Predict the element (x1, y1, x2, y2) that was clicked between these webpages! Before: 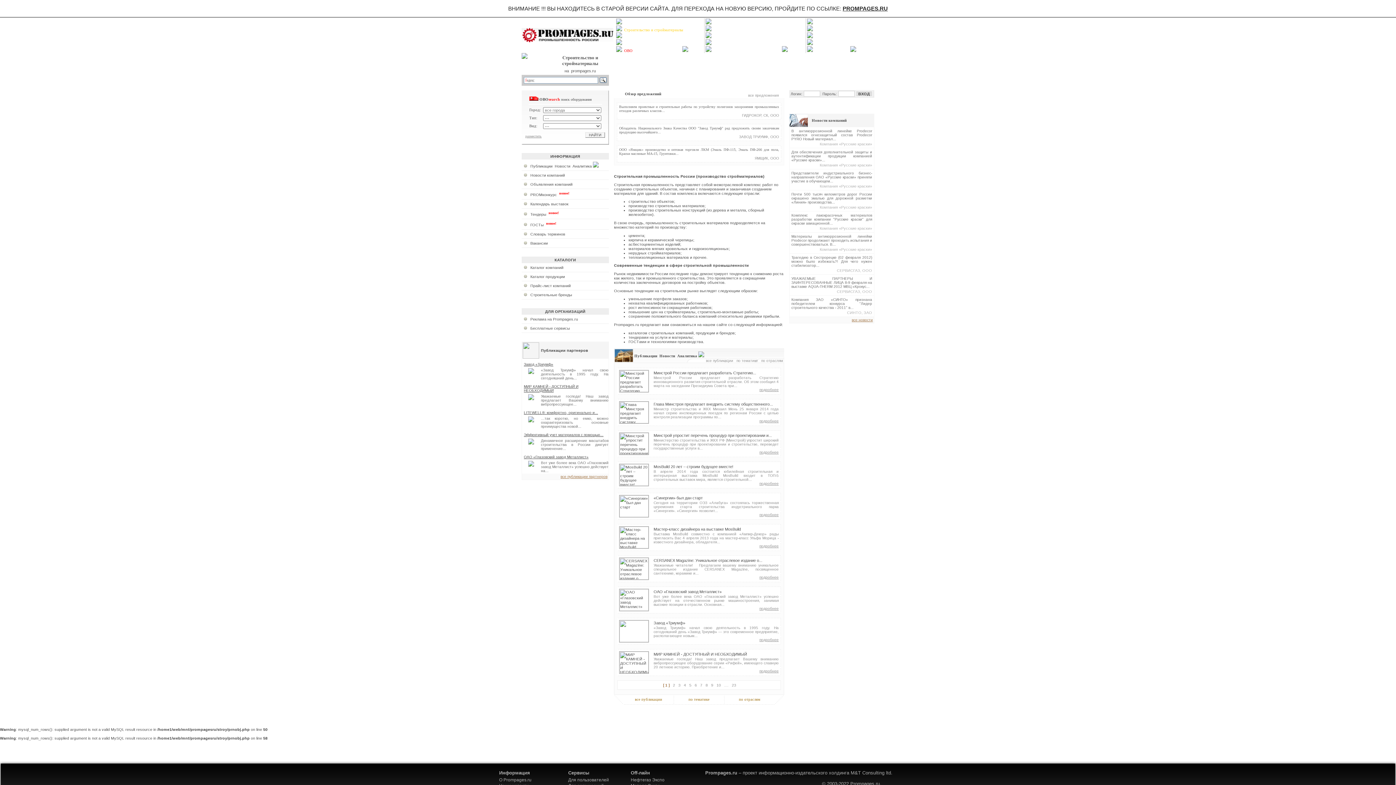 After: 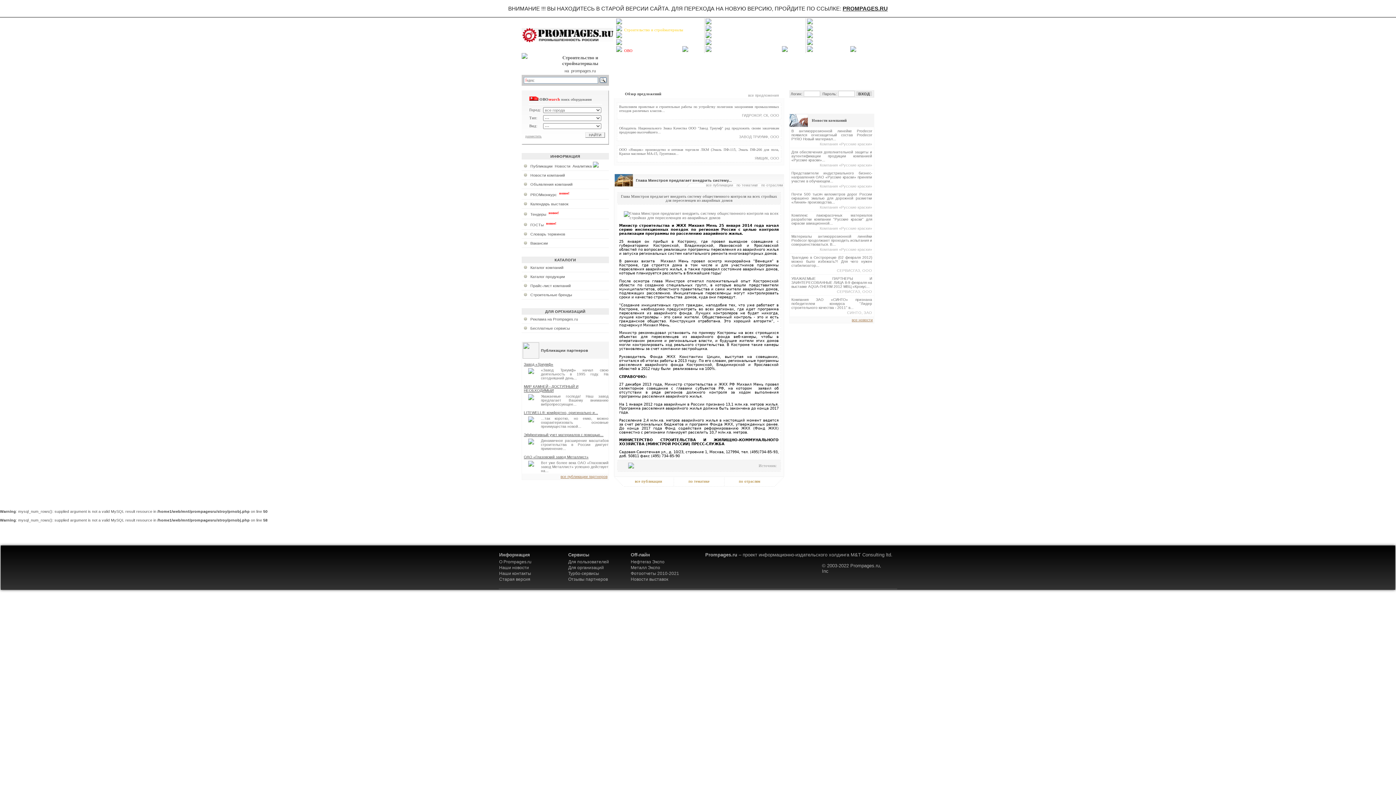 Action: bbox: (619, 420, 649, 424)